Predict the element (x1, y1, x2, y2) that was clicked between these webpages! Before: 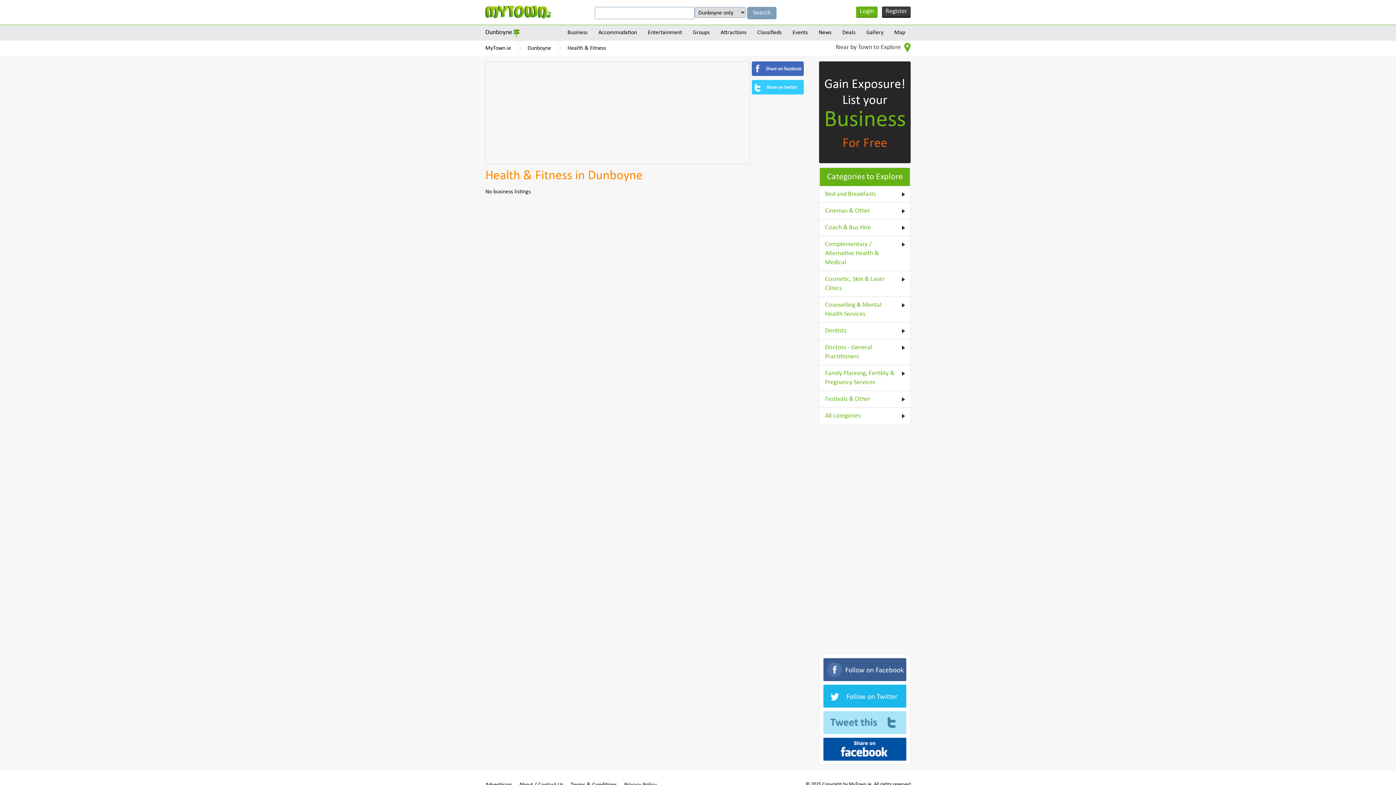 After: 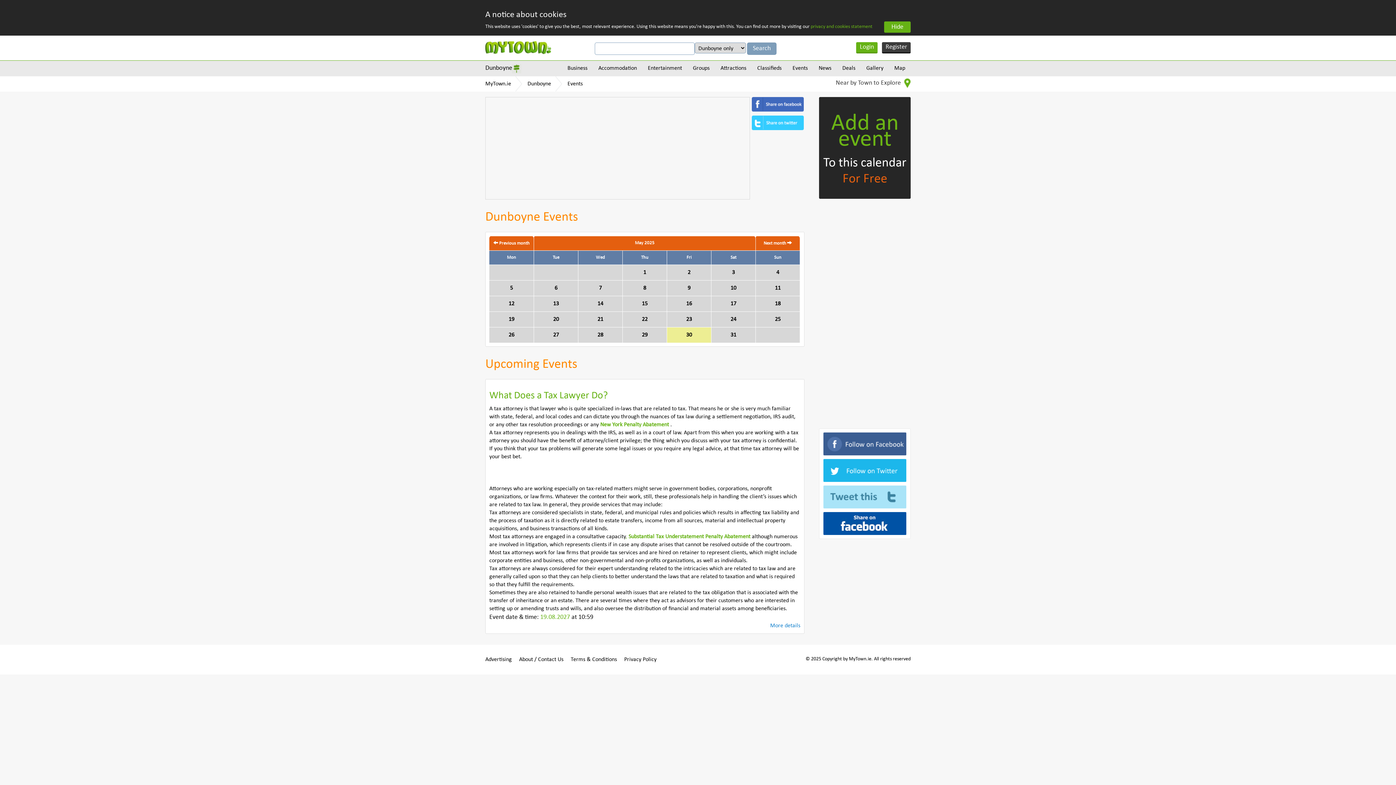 Action: label: Events bbox: (787, 25, 813, 40)